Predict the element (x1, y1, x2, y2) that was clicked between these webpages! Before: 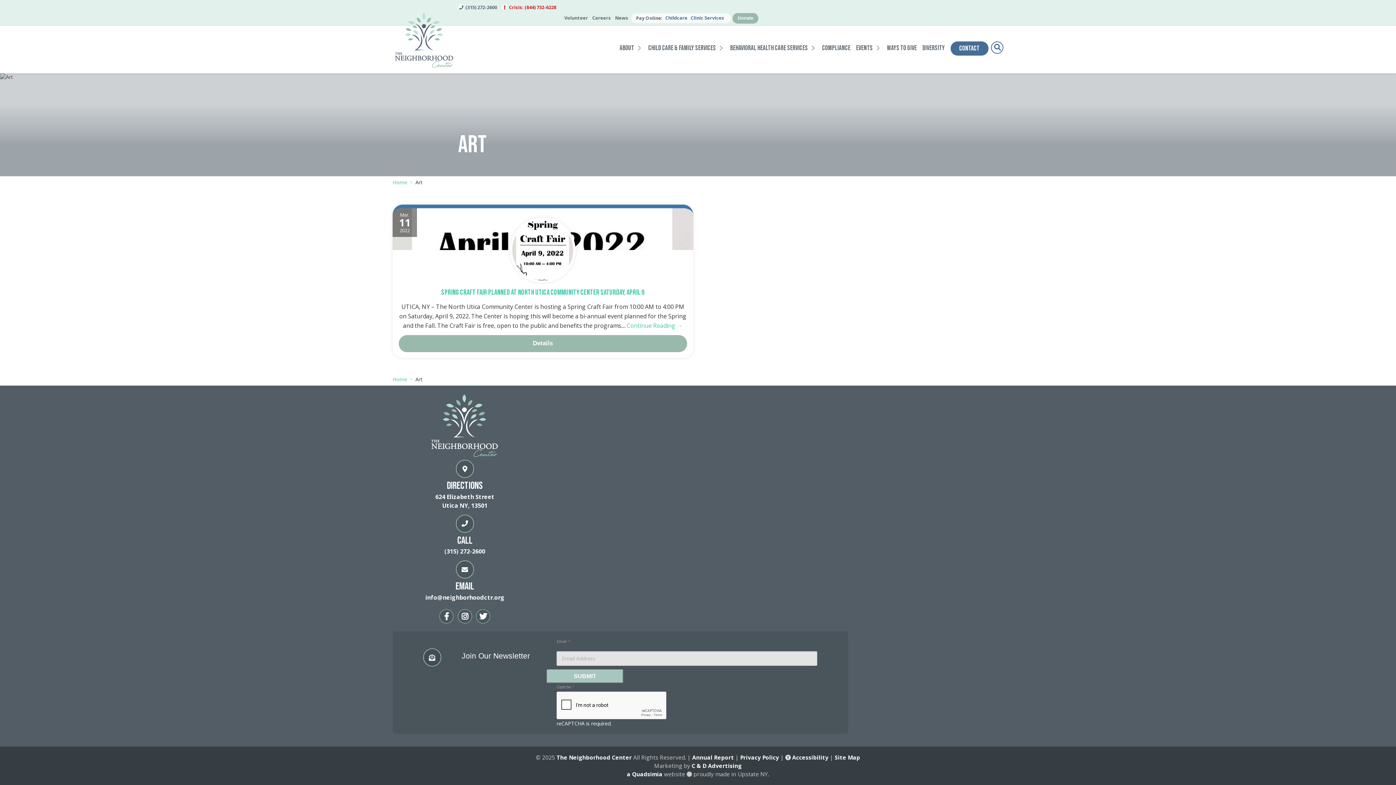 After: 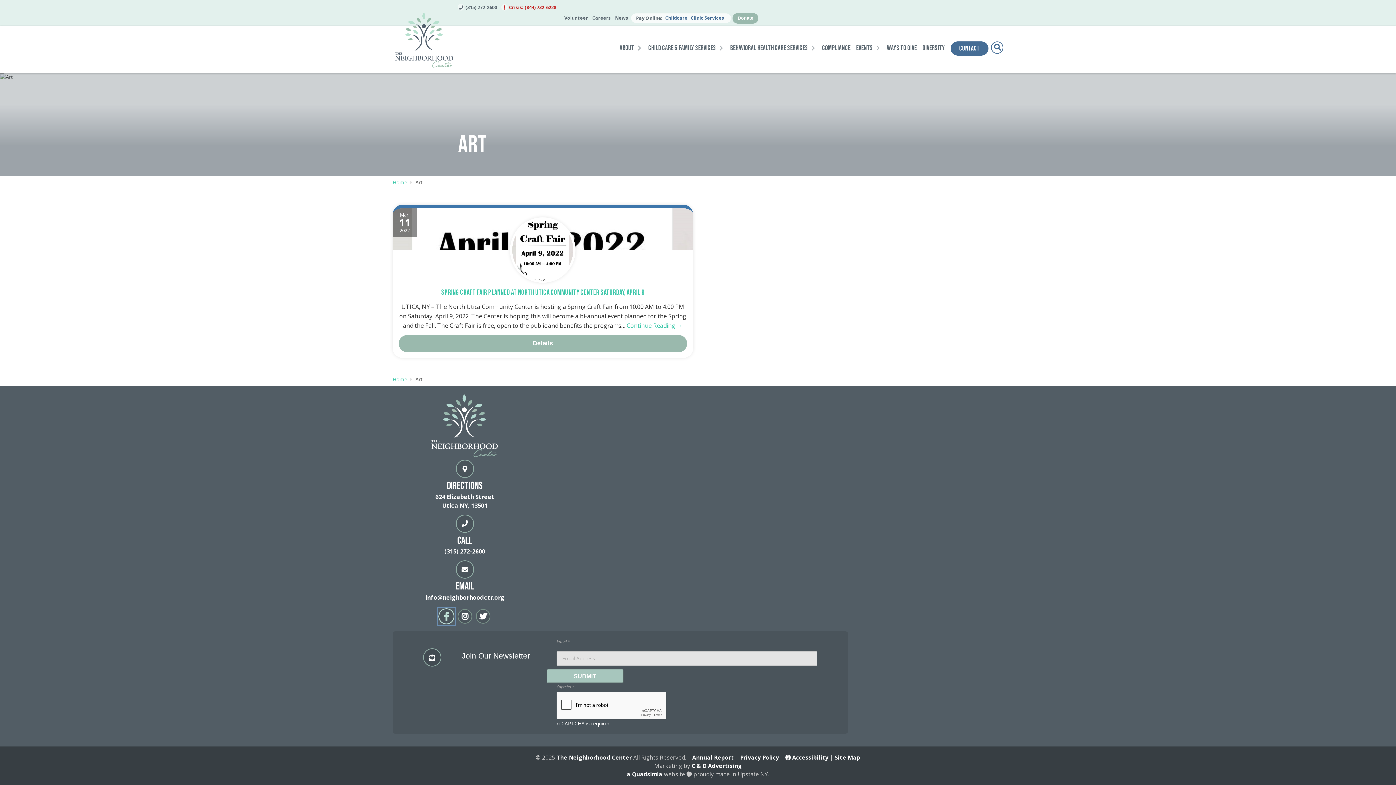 Action: bbox: (439, 609, 453, 624)